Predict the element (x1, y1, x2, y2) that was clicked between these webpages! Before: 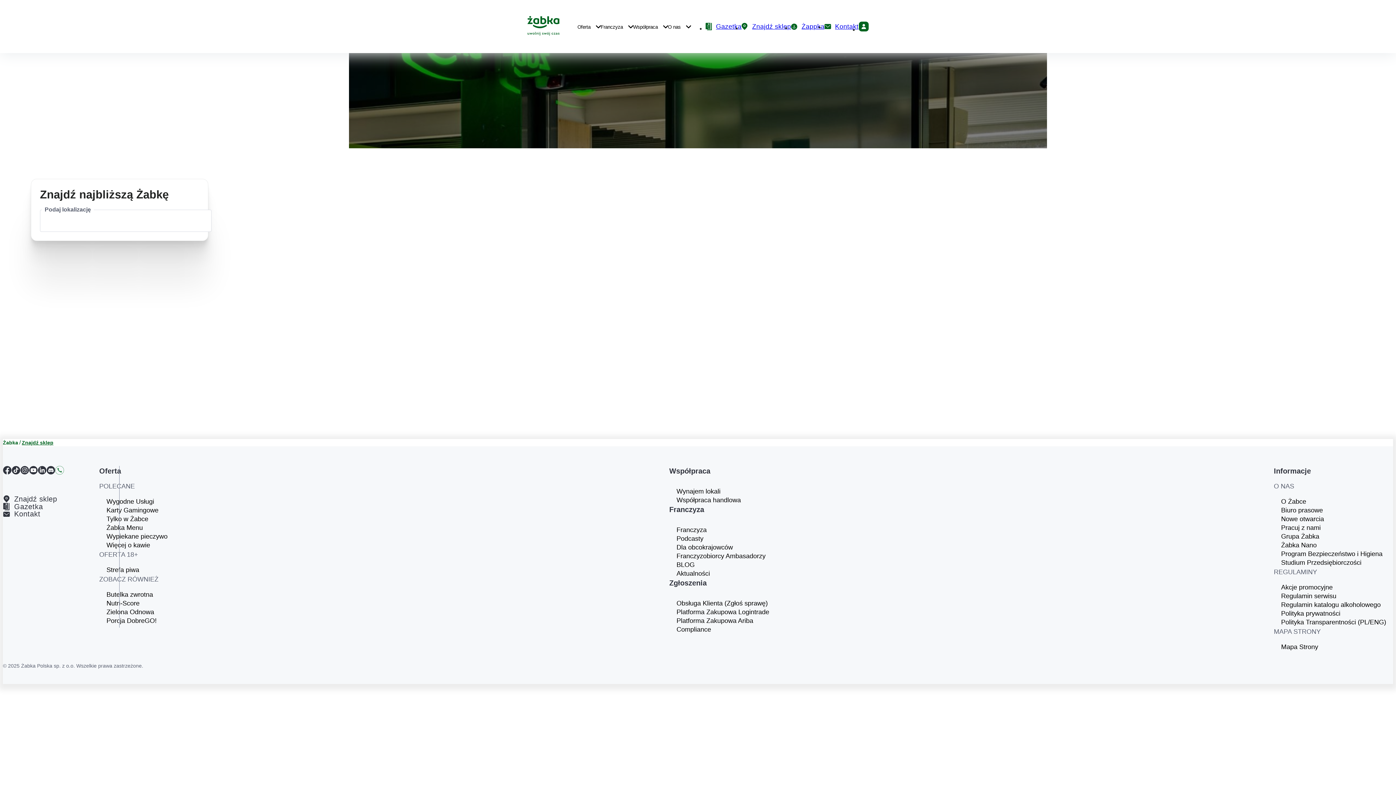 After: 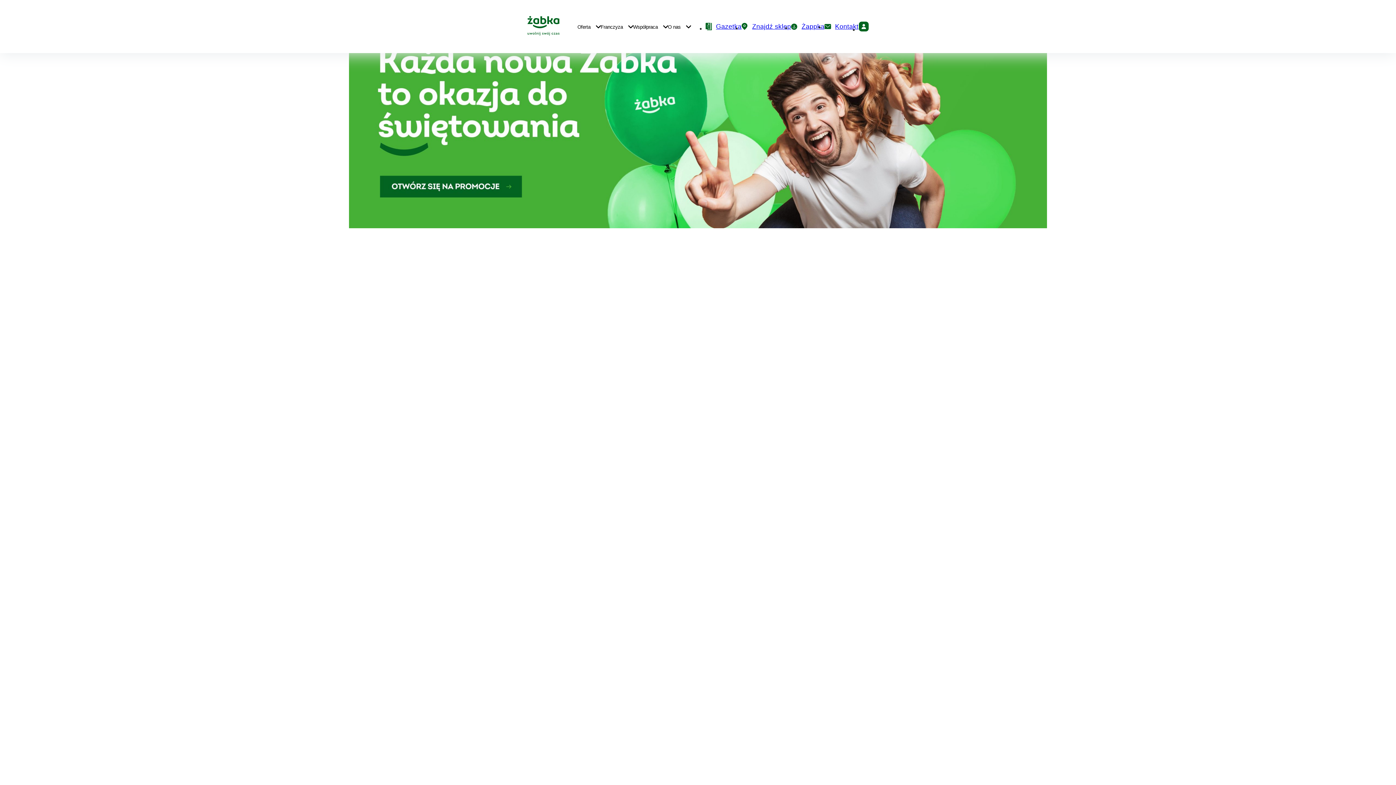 Action: label: Nowe otwarcia bbox: (1281, 514, 1393, 523)